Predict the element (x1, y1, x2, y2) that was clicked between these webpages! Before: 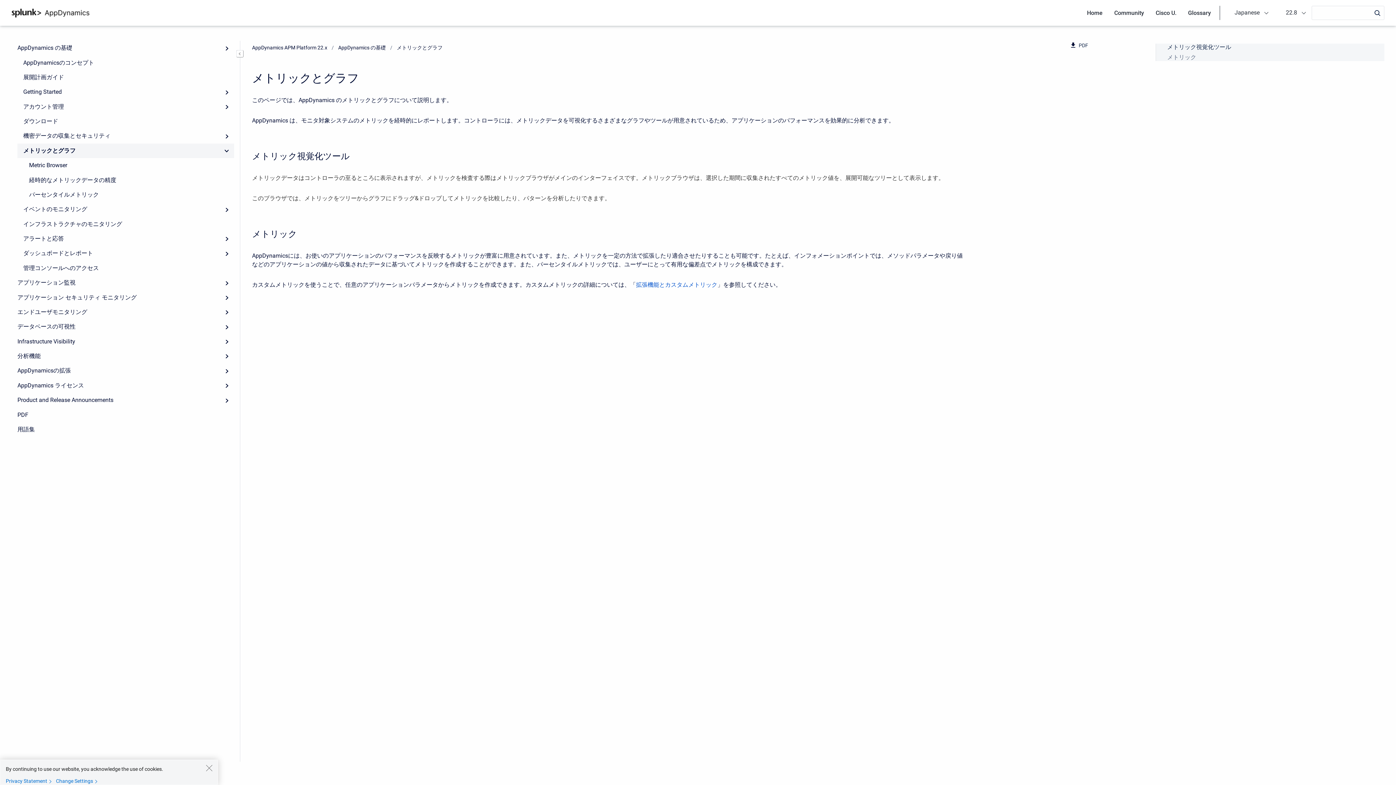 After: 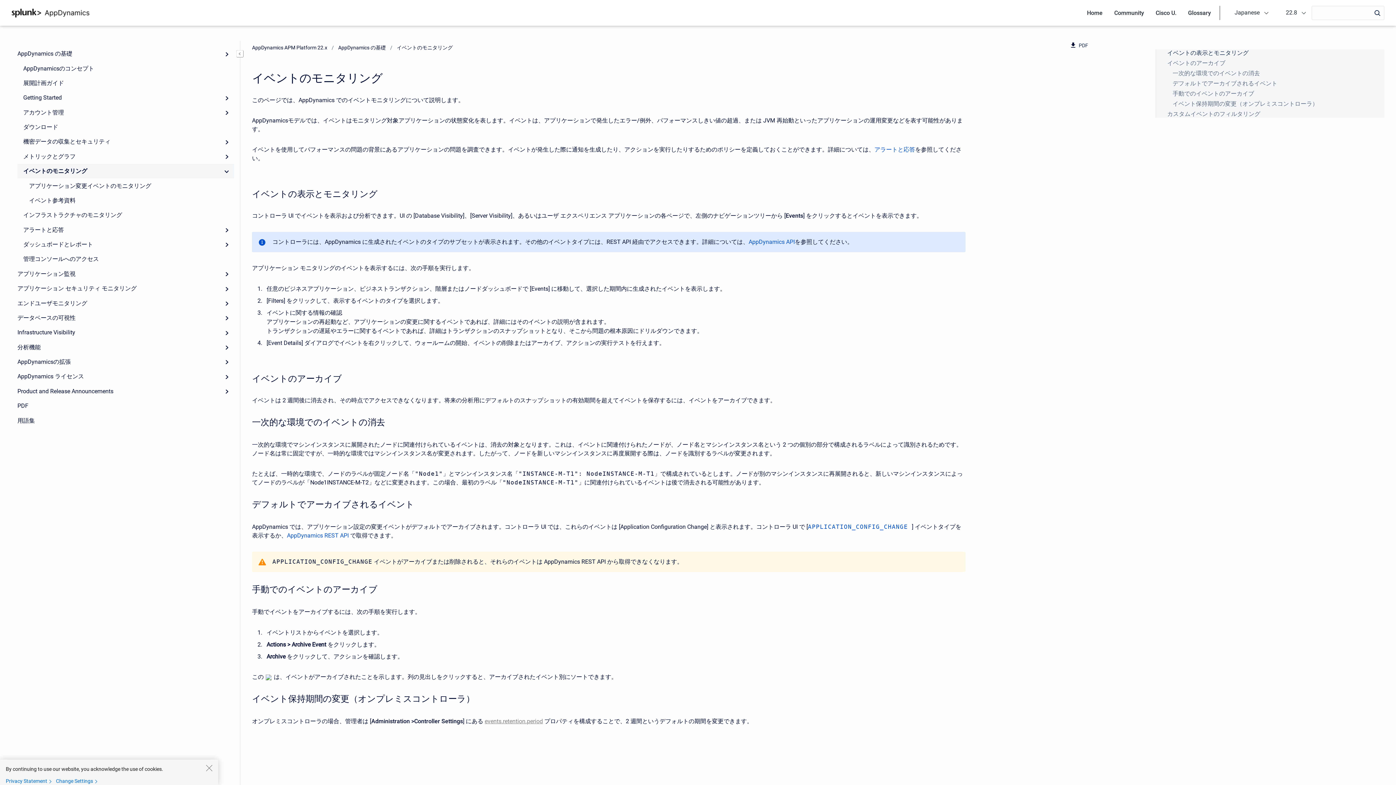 Action: label: イベントのモニタリング bbox: (17, 202, 234, 216)